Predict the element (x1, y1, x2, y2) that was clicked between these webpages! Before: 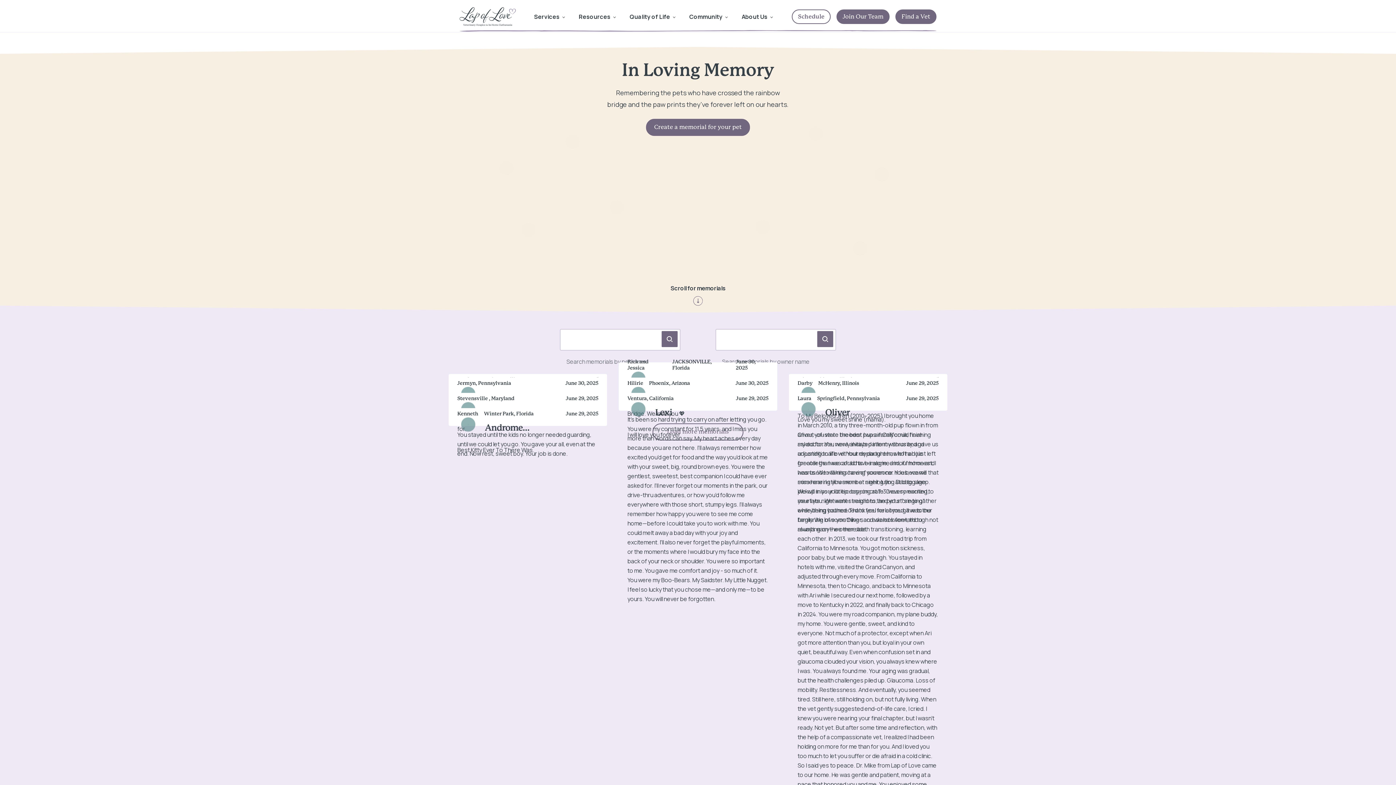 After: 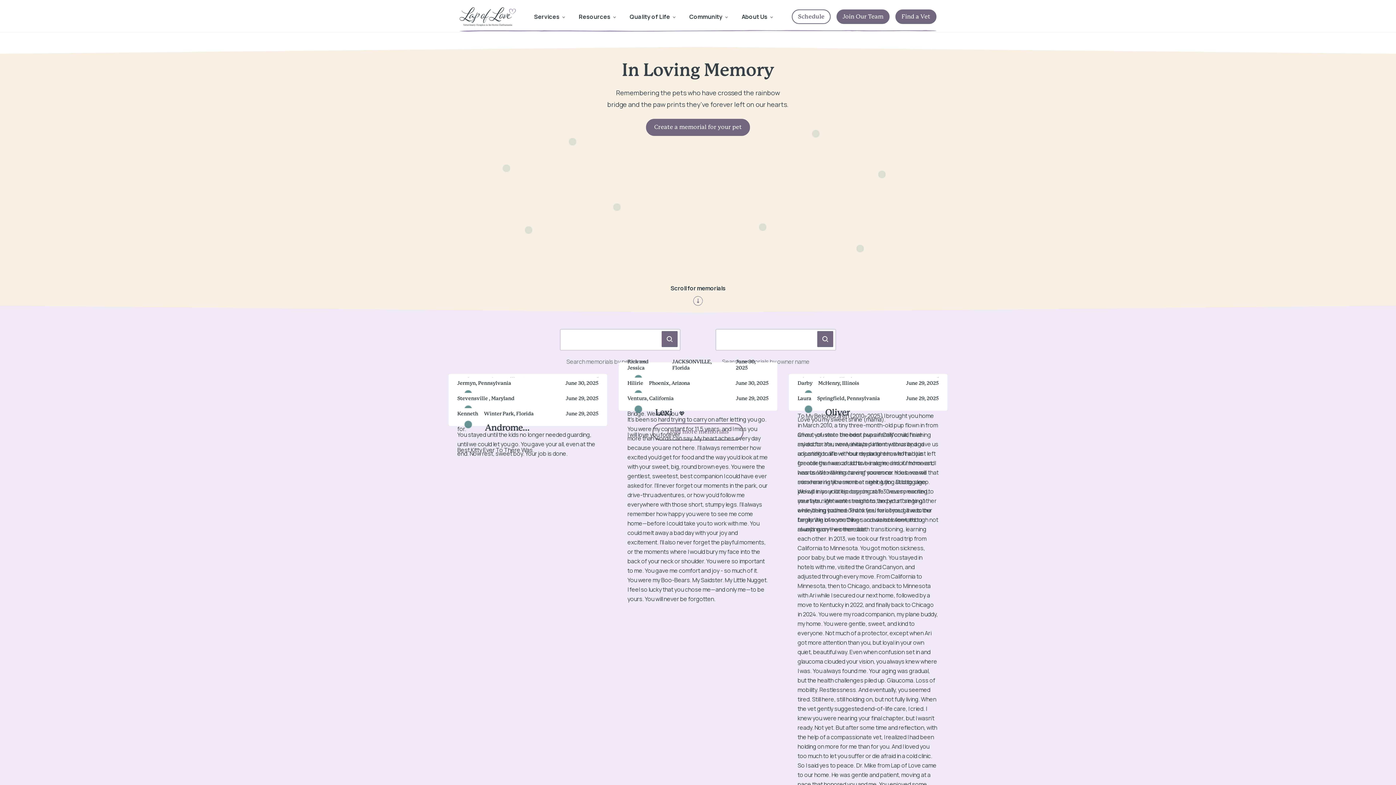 Action: label: Join Our Team bbox: (836, 9, 889, 24)